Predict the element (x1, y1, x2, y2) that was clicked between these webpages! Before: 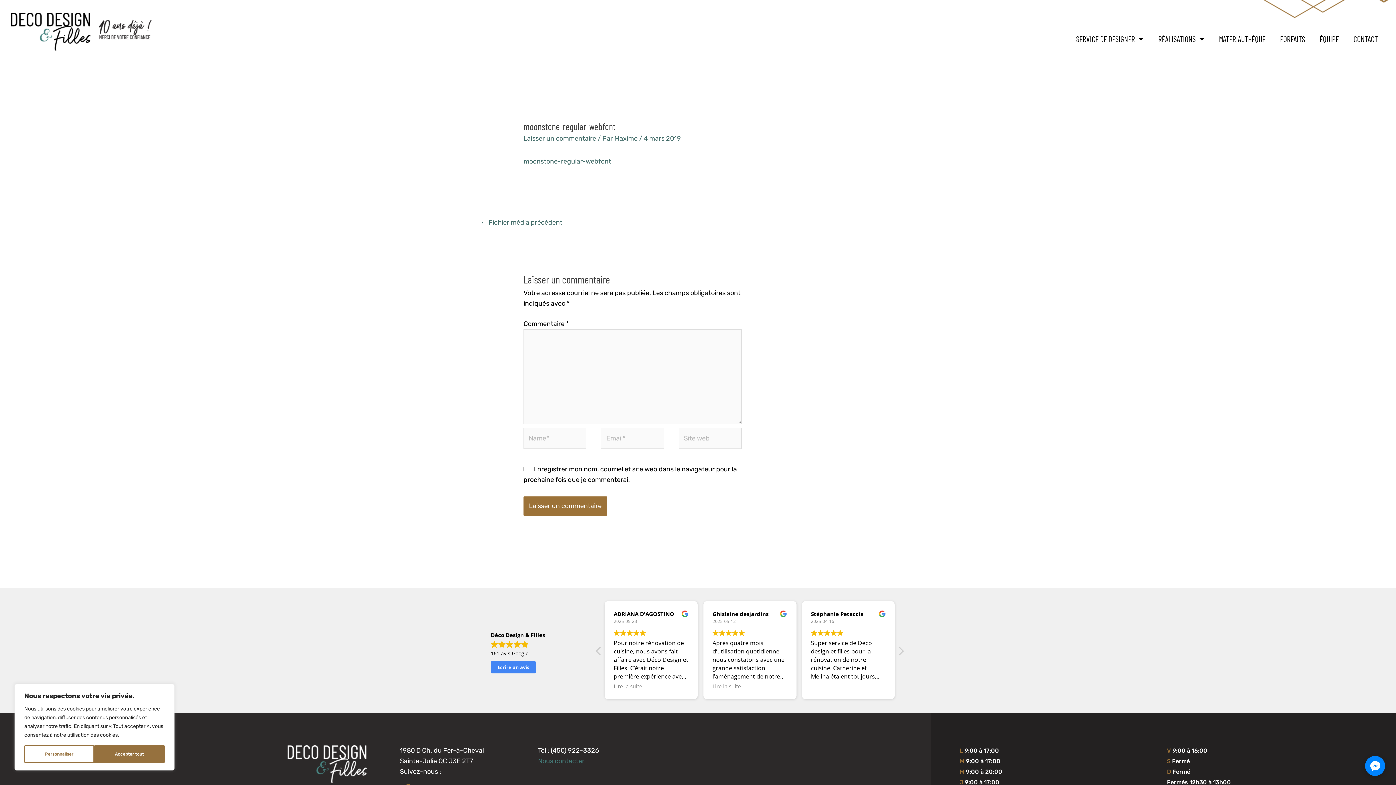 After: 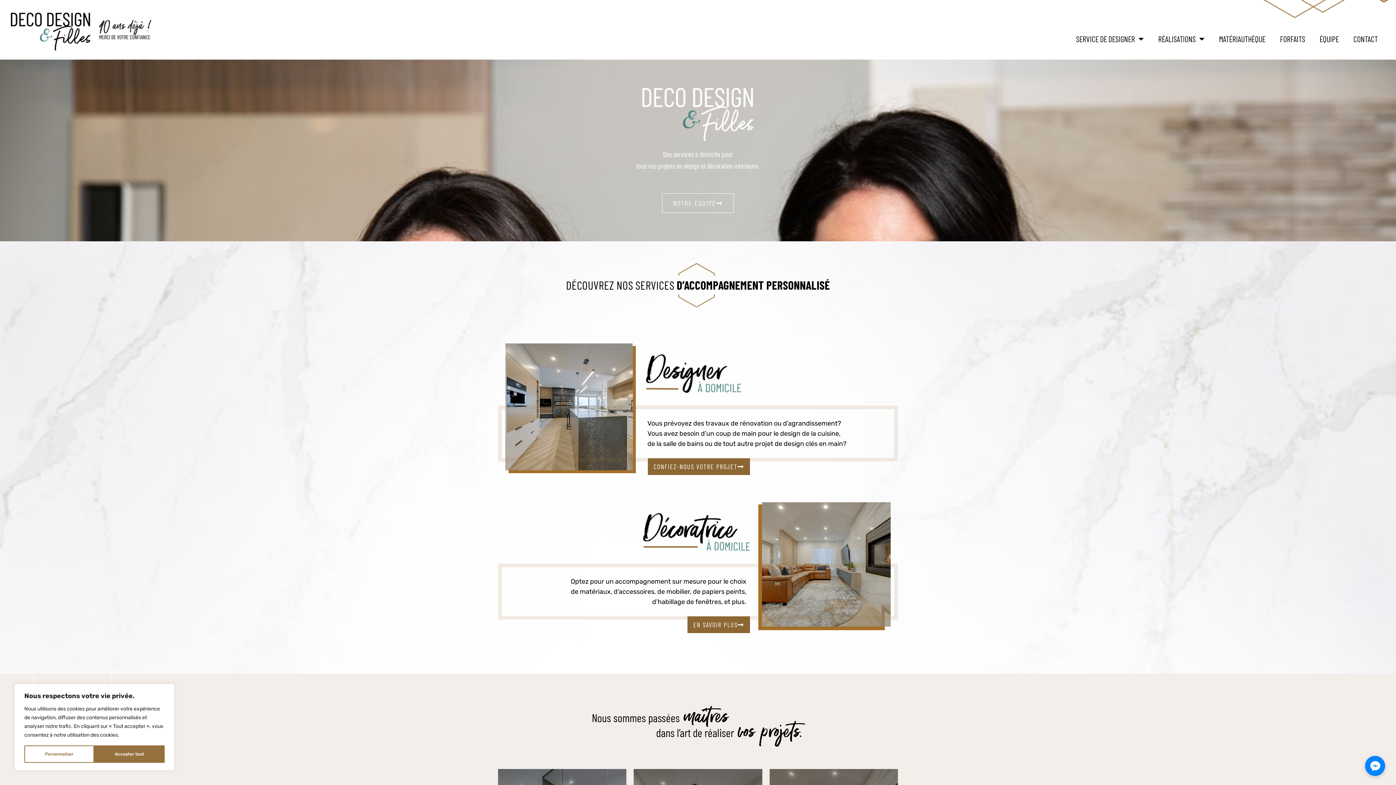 Action: label: ← Fichier média précédent bbox: (480, 215, 562, 231)